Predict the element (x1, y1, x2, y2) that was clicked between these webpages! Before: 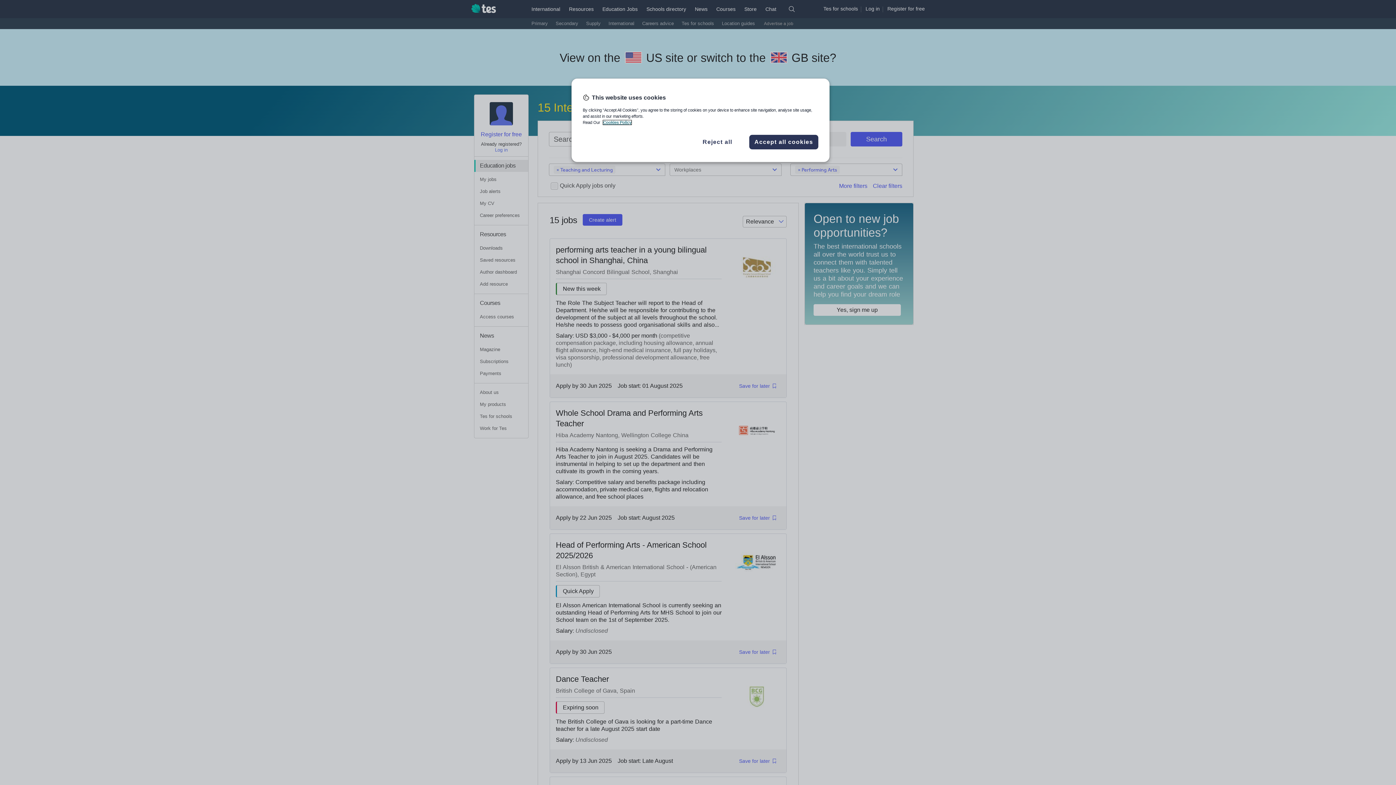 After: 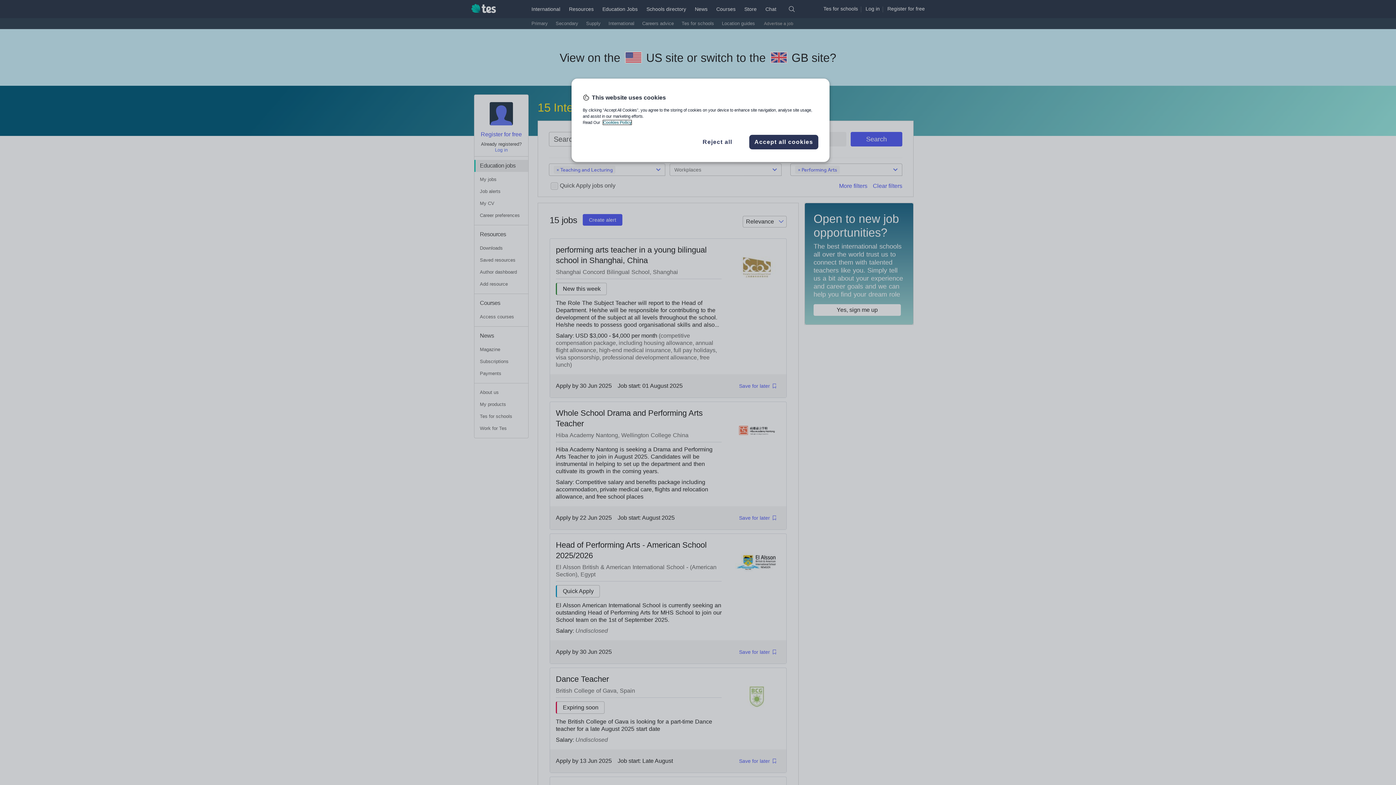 Action: bbox: (603, 120, 631, 124) label: More information about your privacy, opens in a new tab